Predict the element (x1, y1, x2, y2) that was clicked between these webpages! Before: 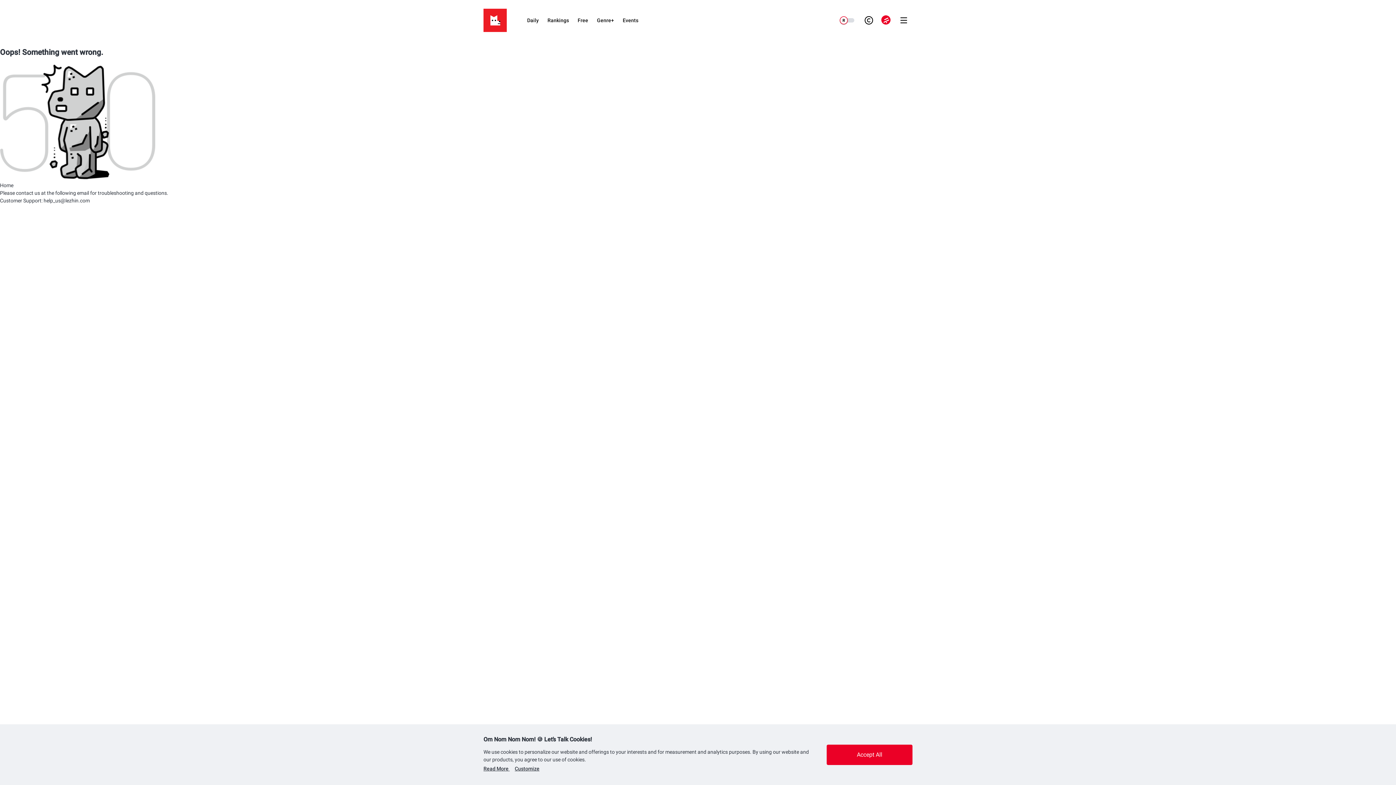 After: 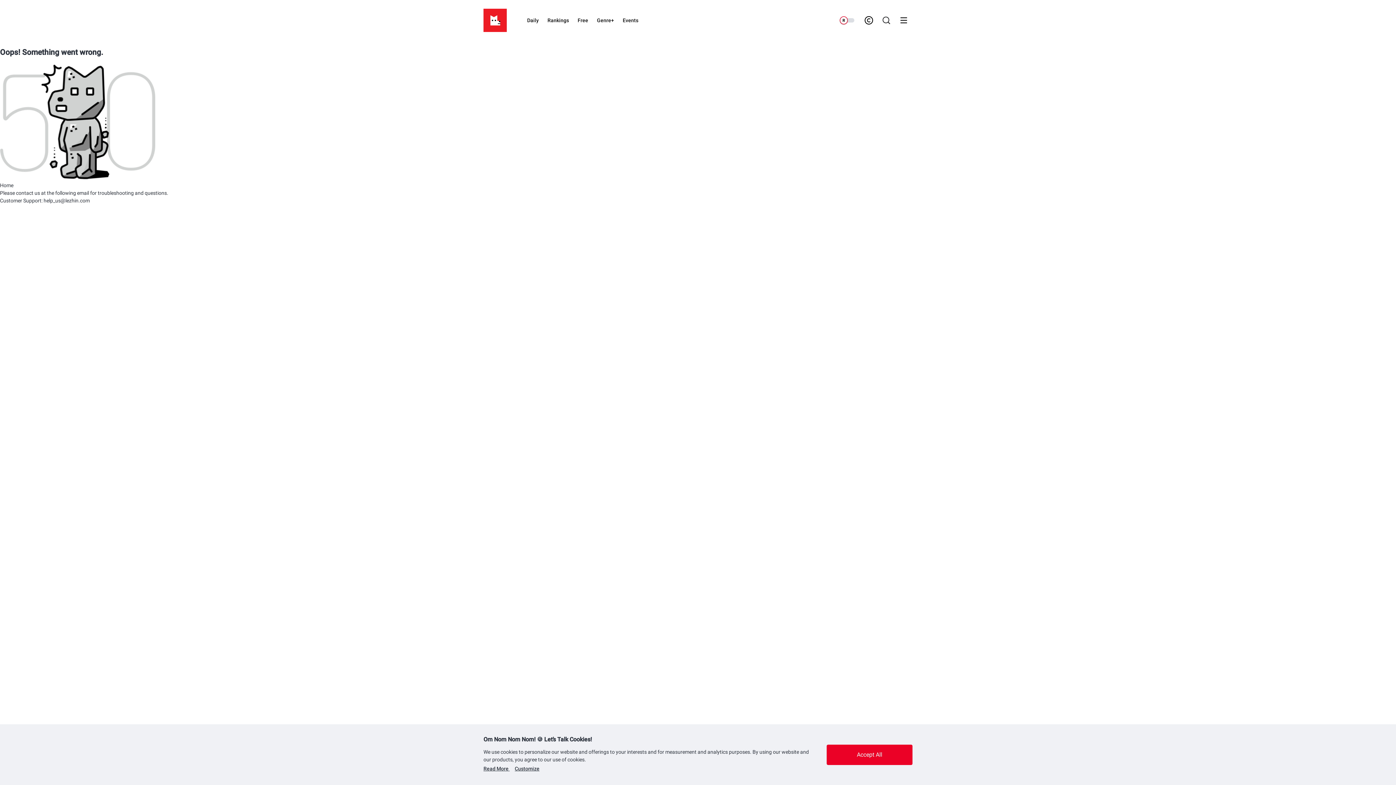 Action: bbox: (43, 197, 89, 203) label: help_us@lezhin.com